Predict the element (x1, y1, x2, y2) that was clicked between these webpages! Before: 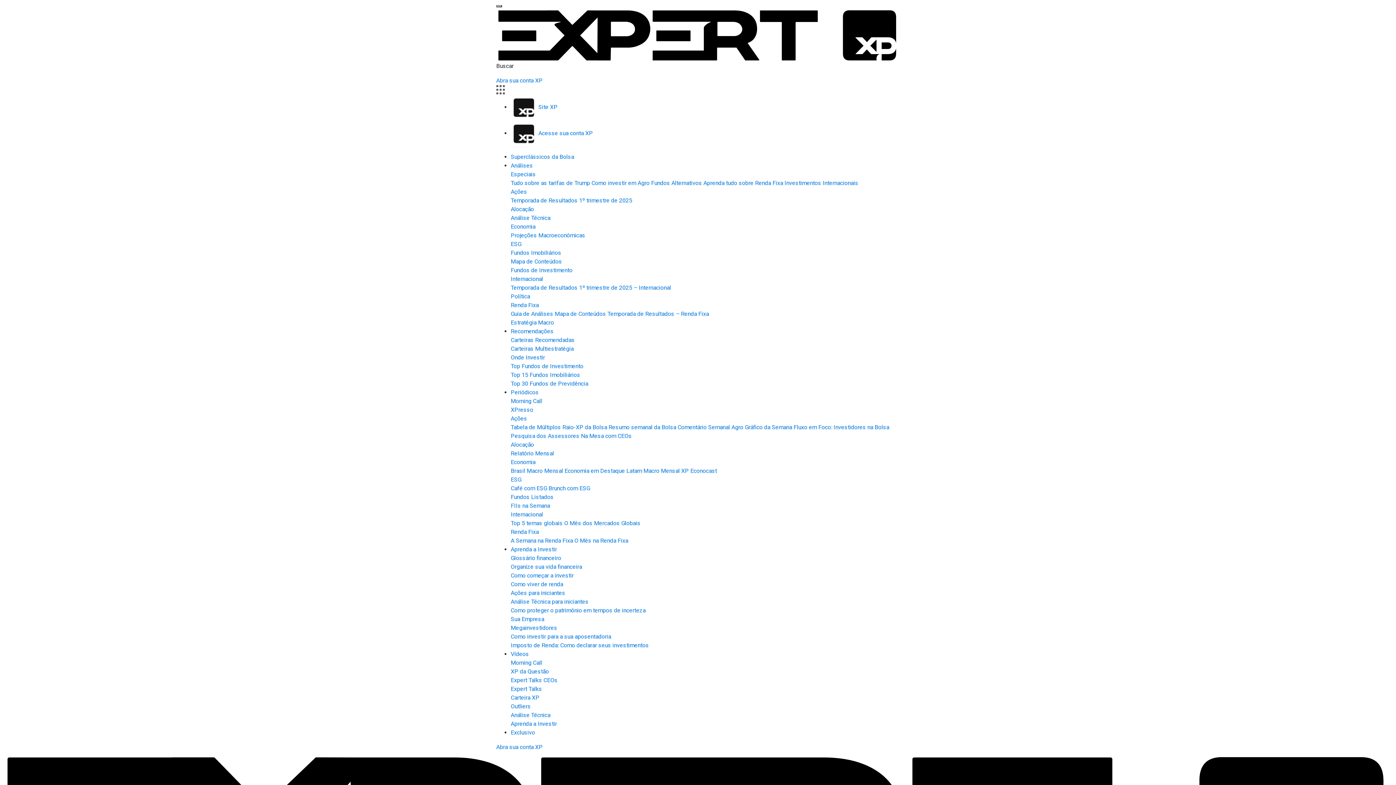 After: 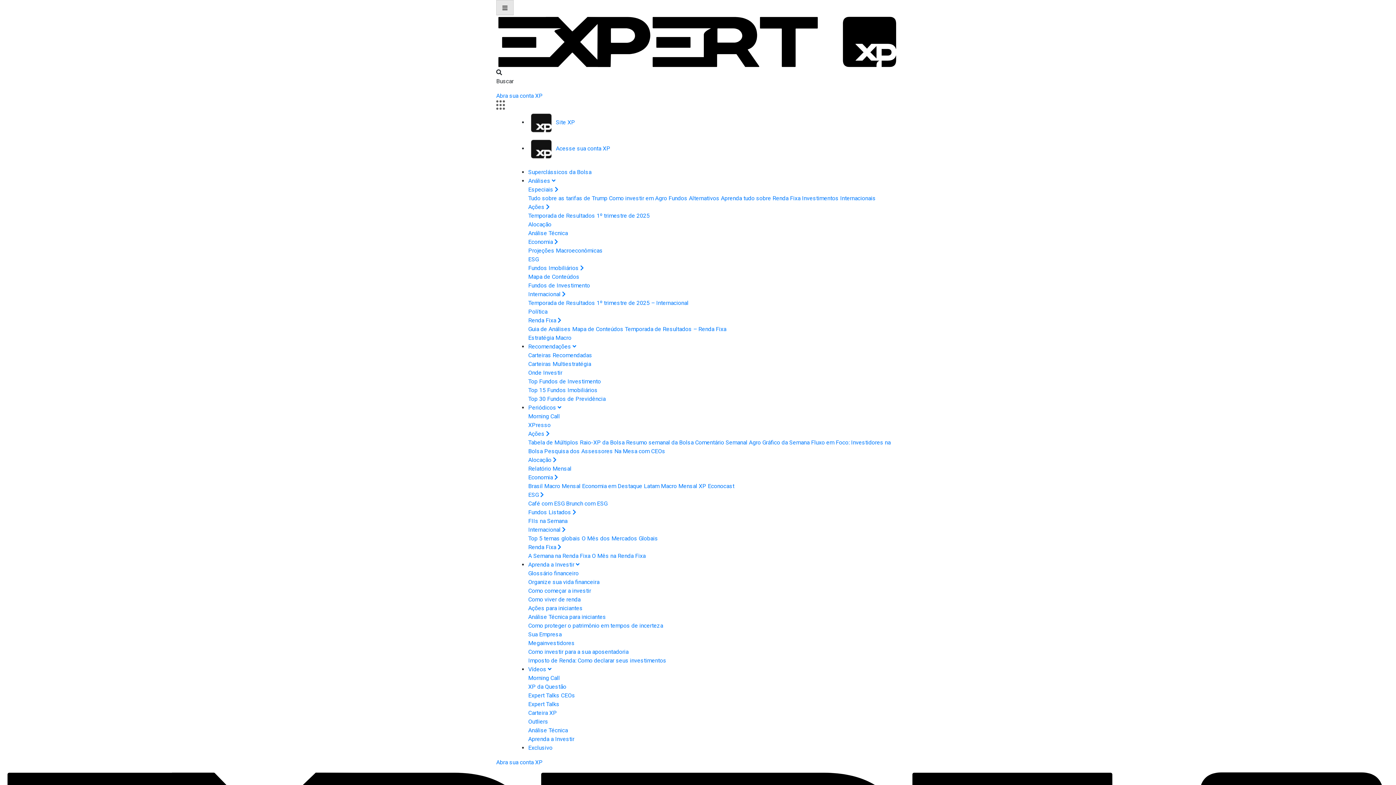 Action: bbox: (510, 485, 548, 491) label: Café com ESG 